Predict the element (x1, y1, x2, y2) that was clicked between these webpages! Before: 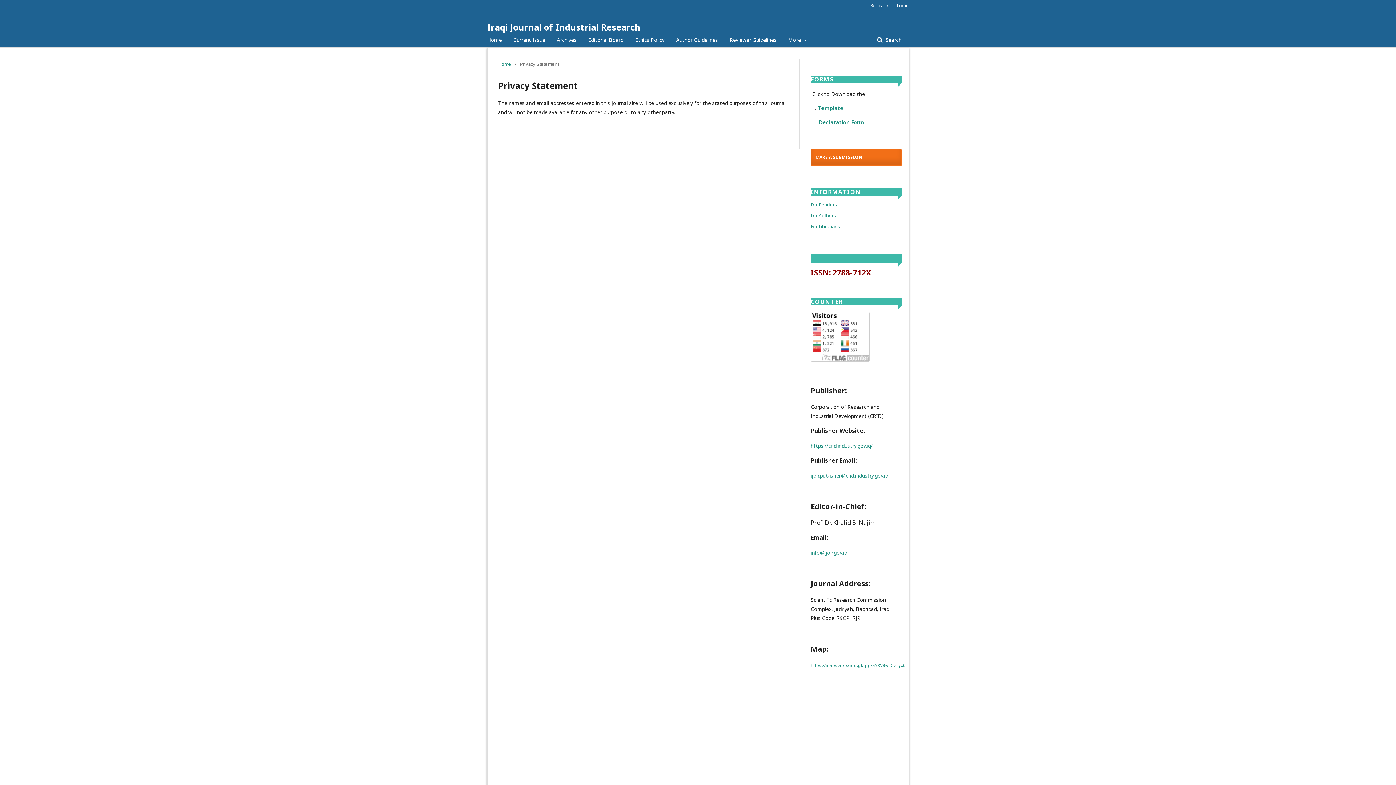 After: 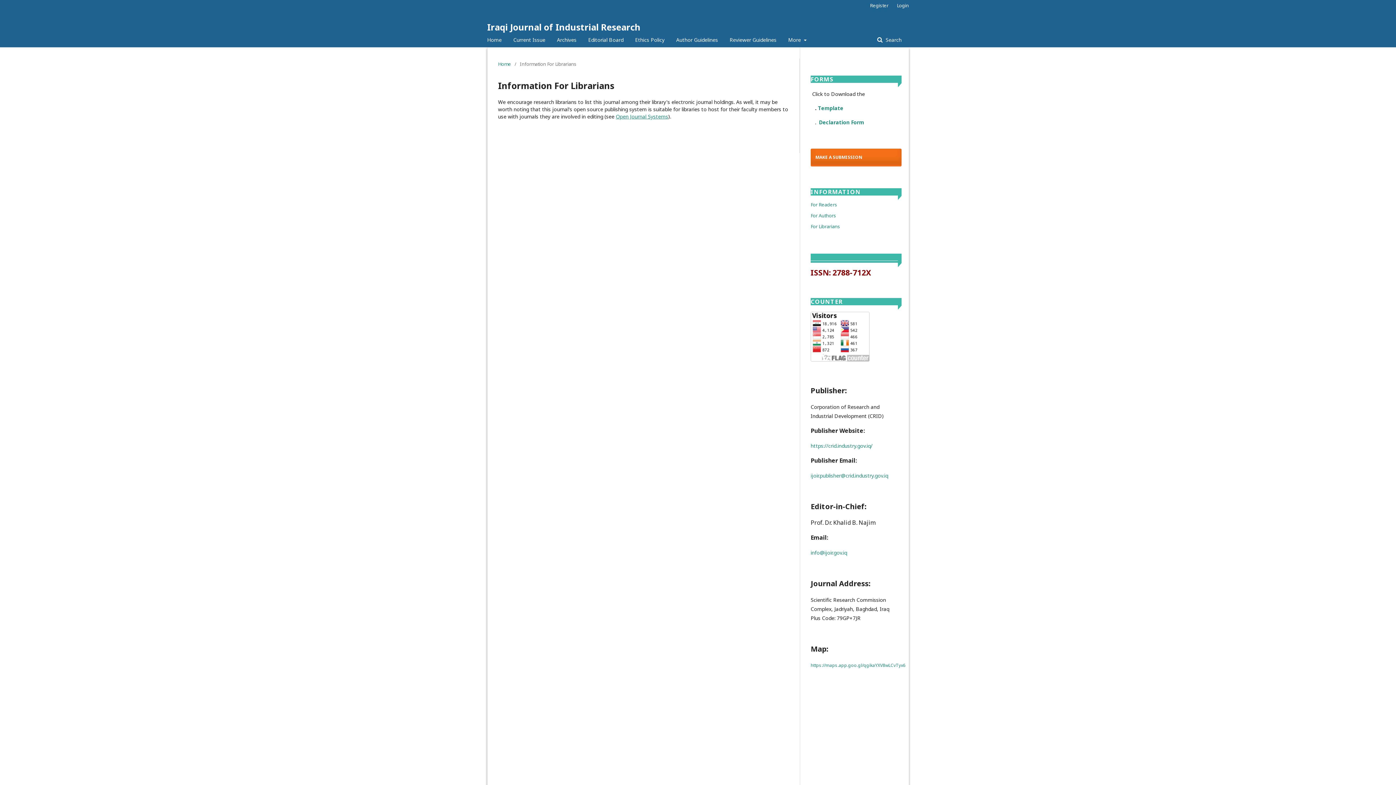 Action: bbox: (810, 223, 840, 229) label: For Librarians